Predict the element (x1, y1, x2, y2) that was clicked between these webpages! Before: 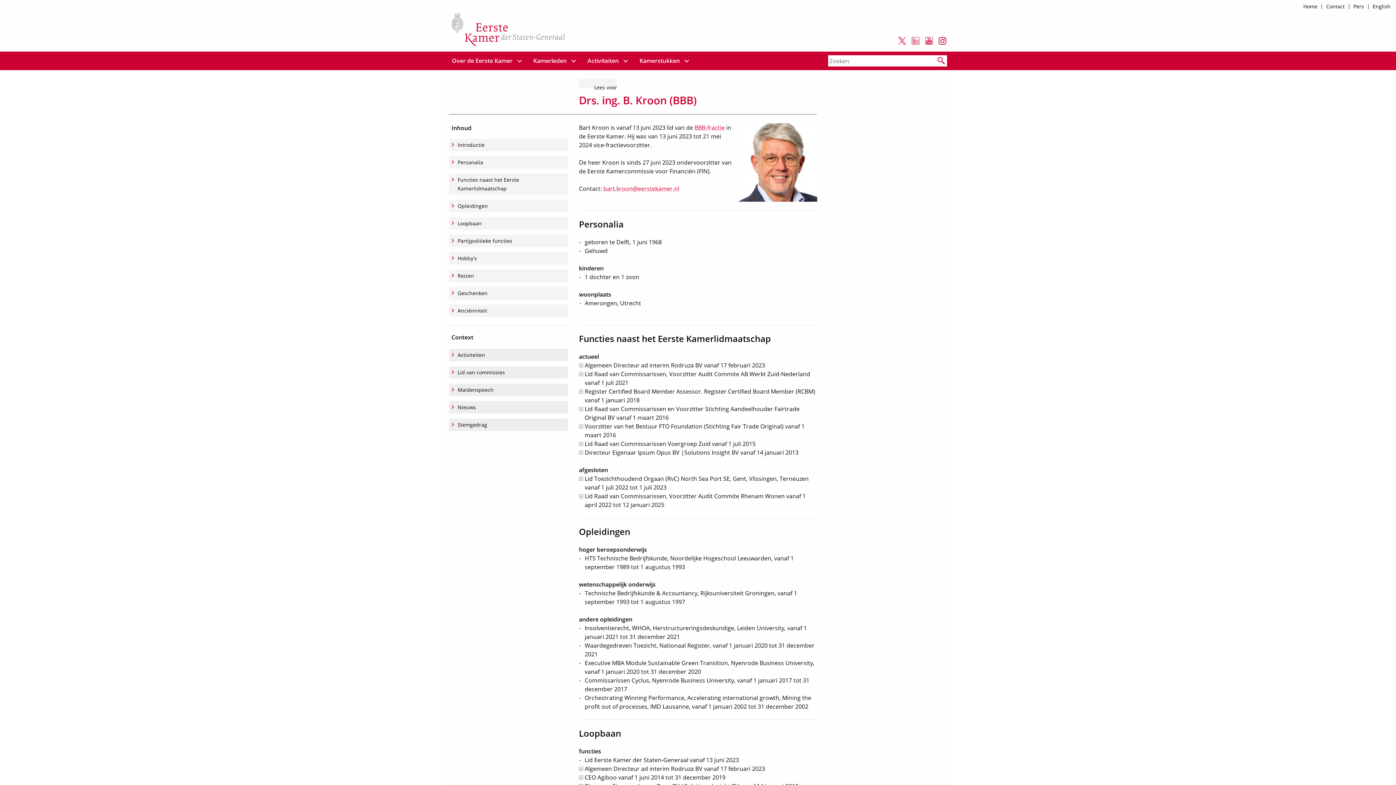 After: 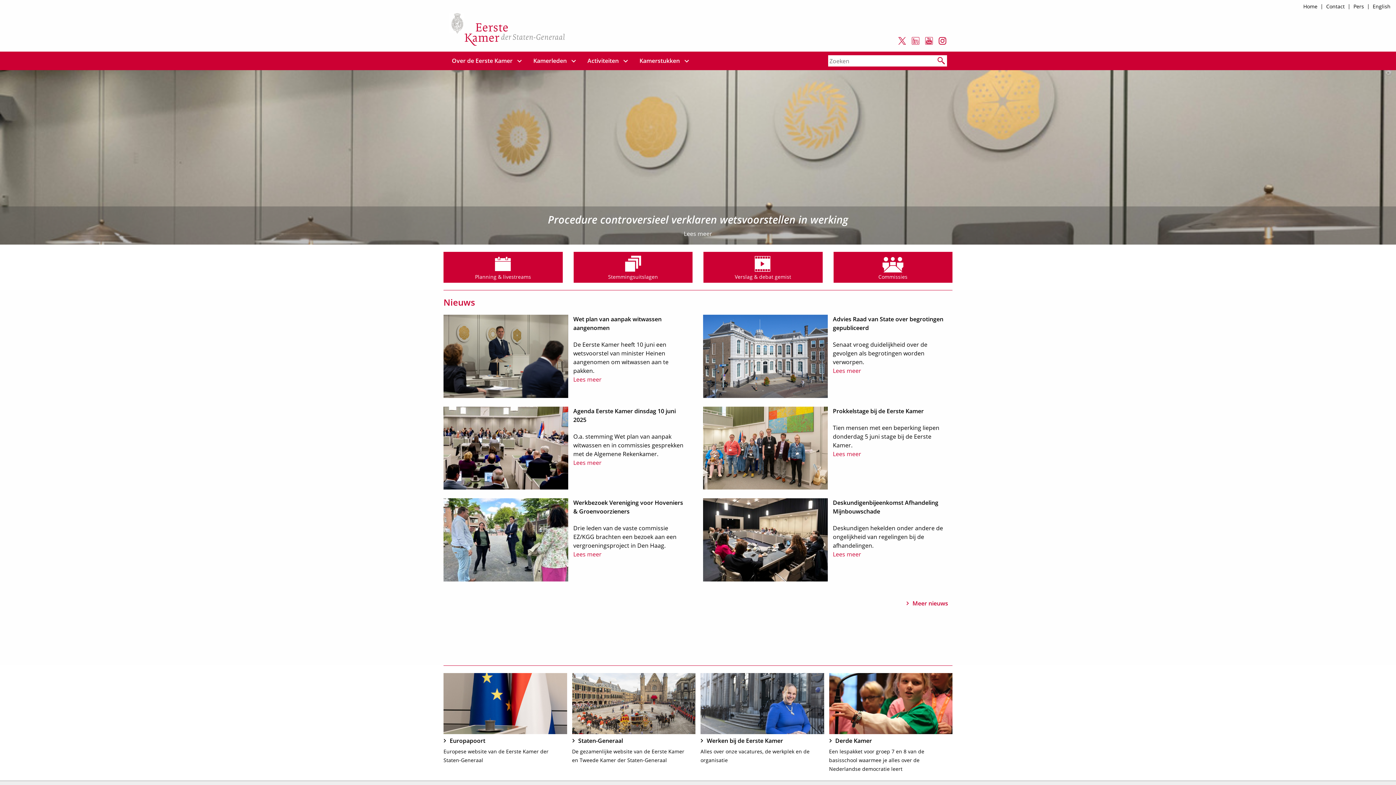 Action: bbox: (449, 13, 567, 49) label: naar Home